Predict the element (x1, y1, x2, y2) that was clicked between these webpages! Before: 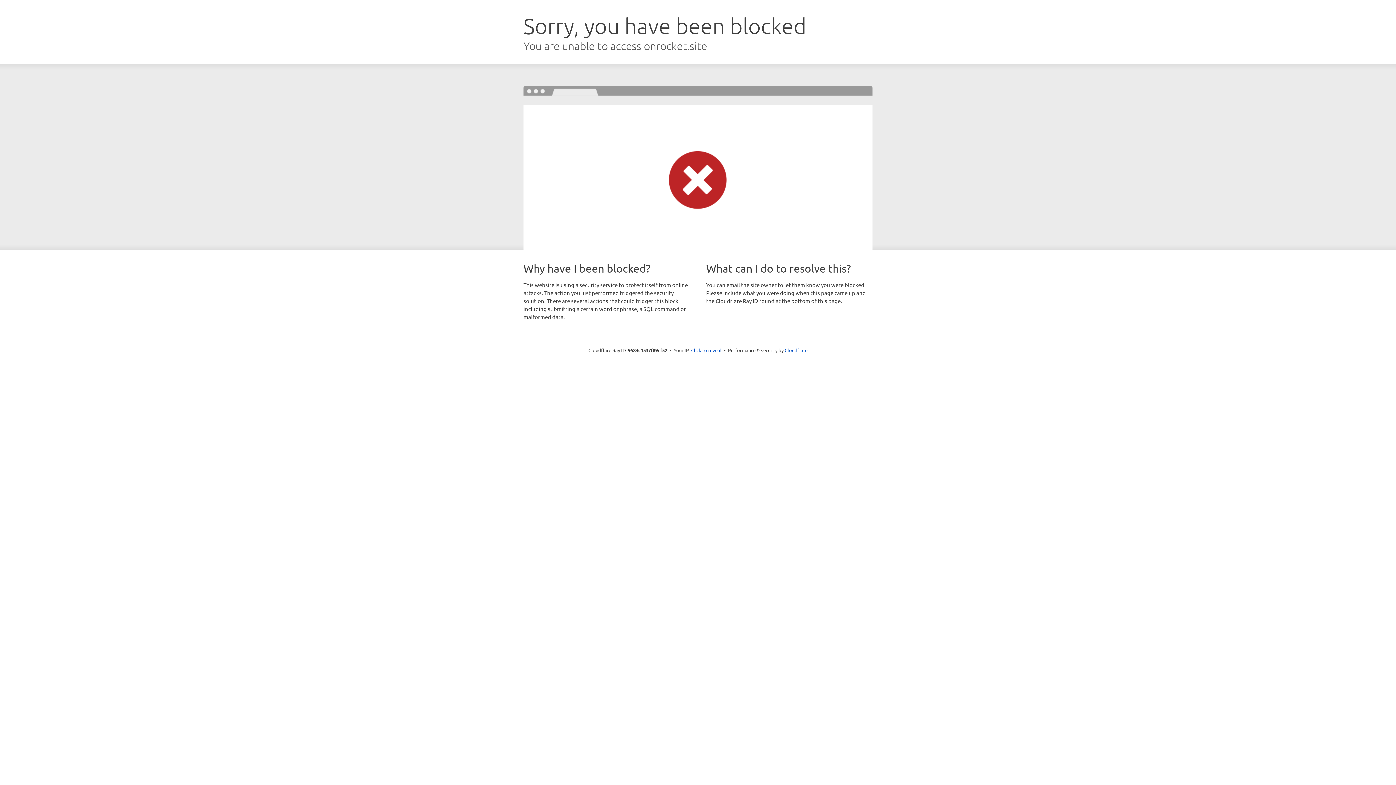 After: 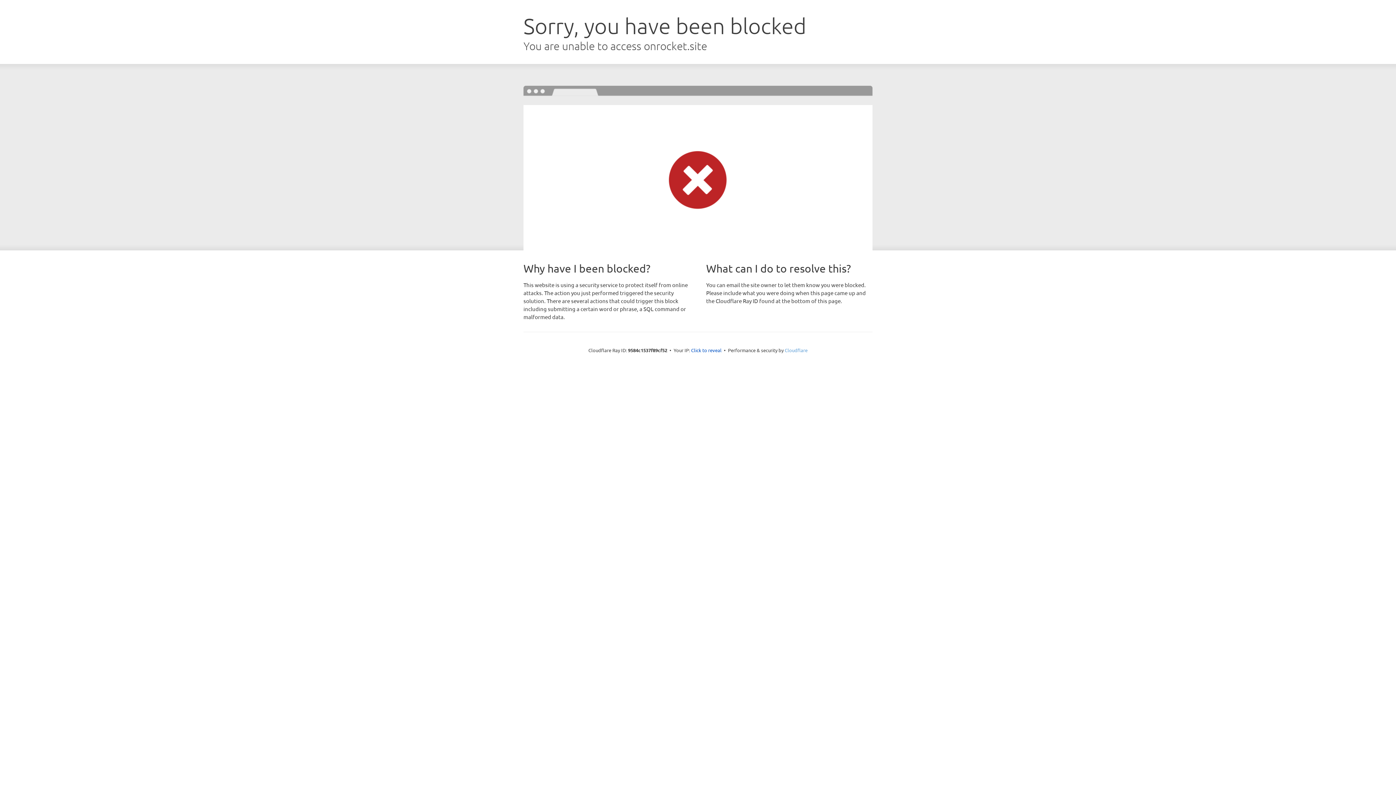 Action: bbox: (784, 347, 807, 353) label: Cloudflare